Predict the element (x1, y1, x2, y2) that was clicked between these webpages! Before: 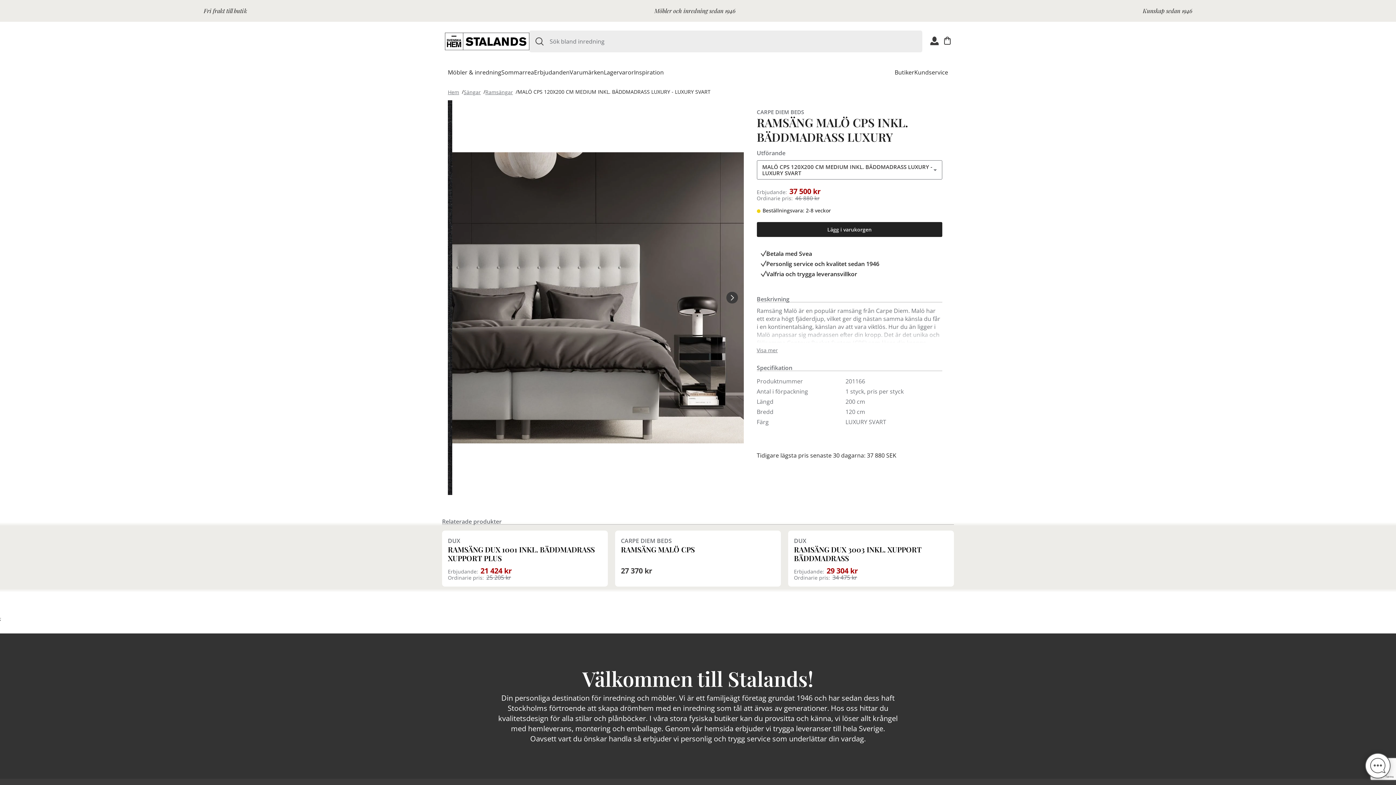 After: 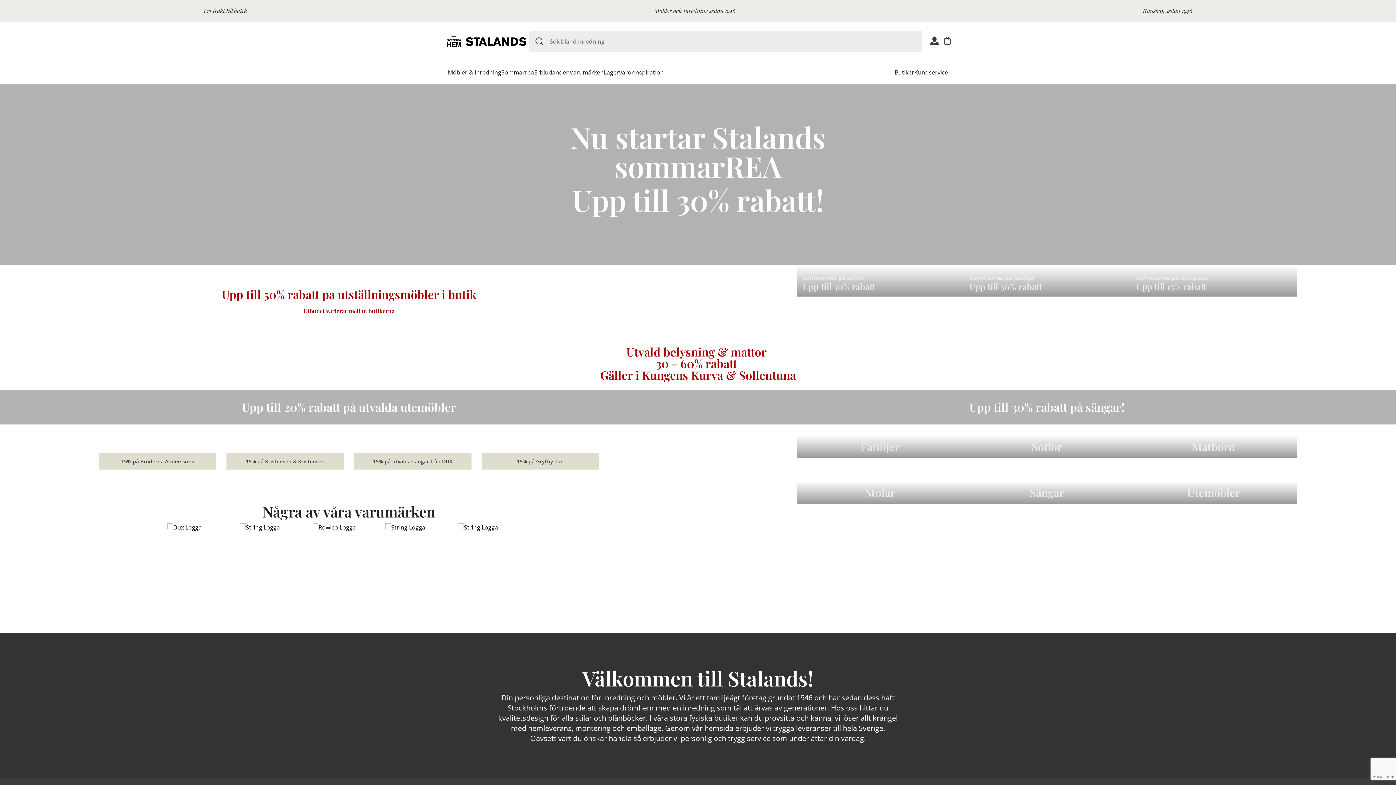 Action: label: Hem bbox: (448, 87, 459, 96)